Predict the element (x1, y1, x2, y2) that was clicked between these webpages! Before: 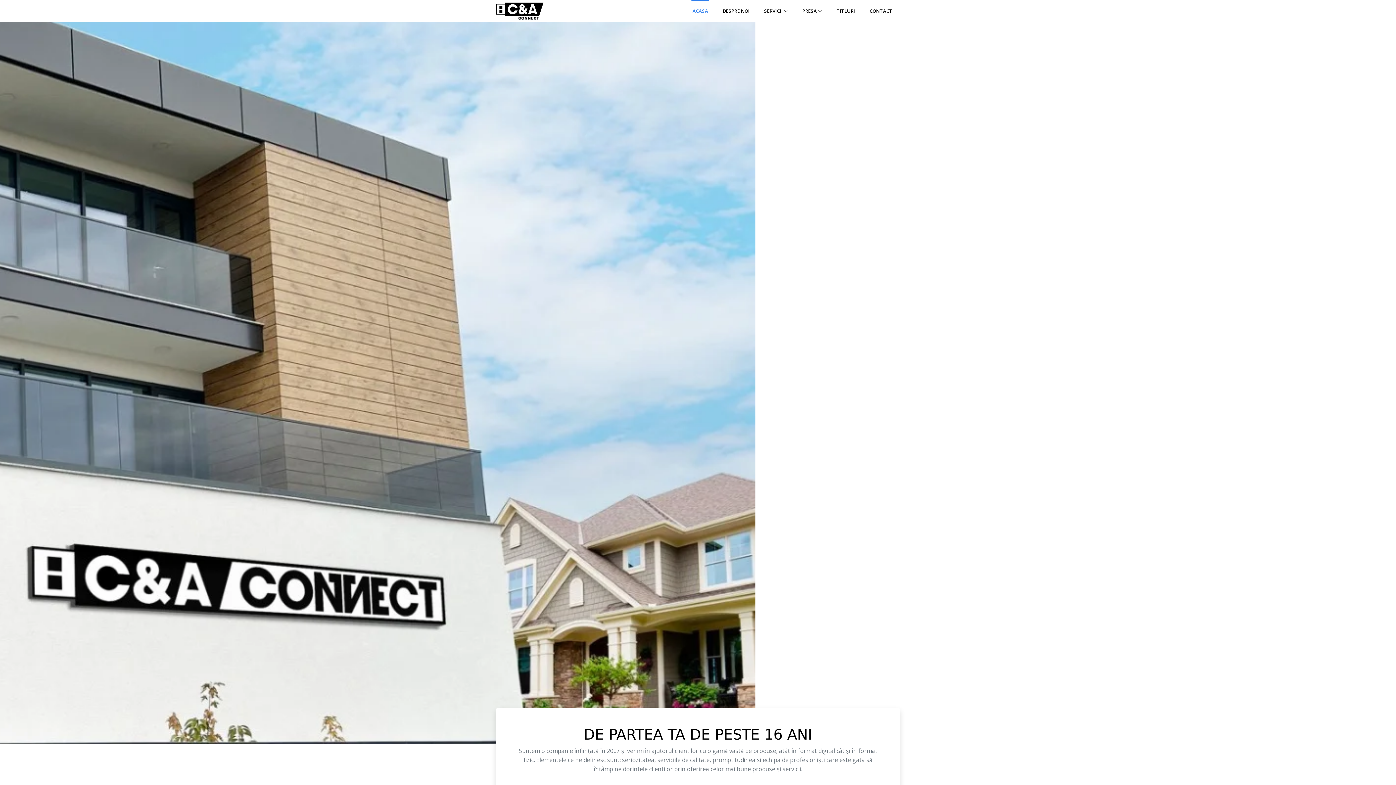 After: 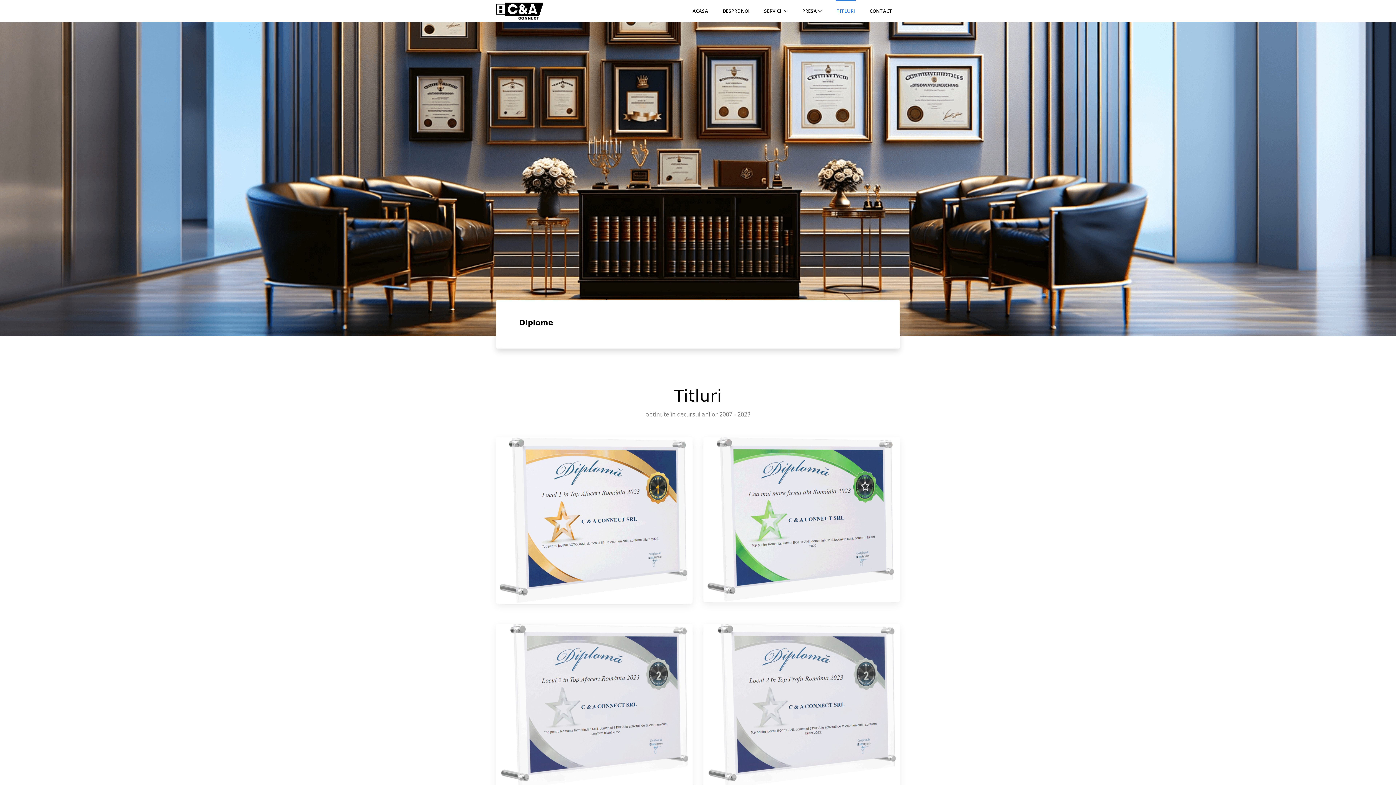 Action: label: TITLURI bbox: (829, 0, 862, 22)